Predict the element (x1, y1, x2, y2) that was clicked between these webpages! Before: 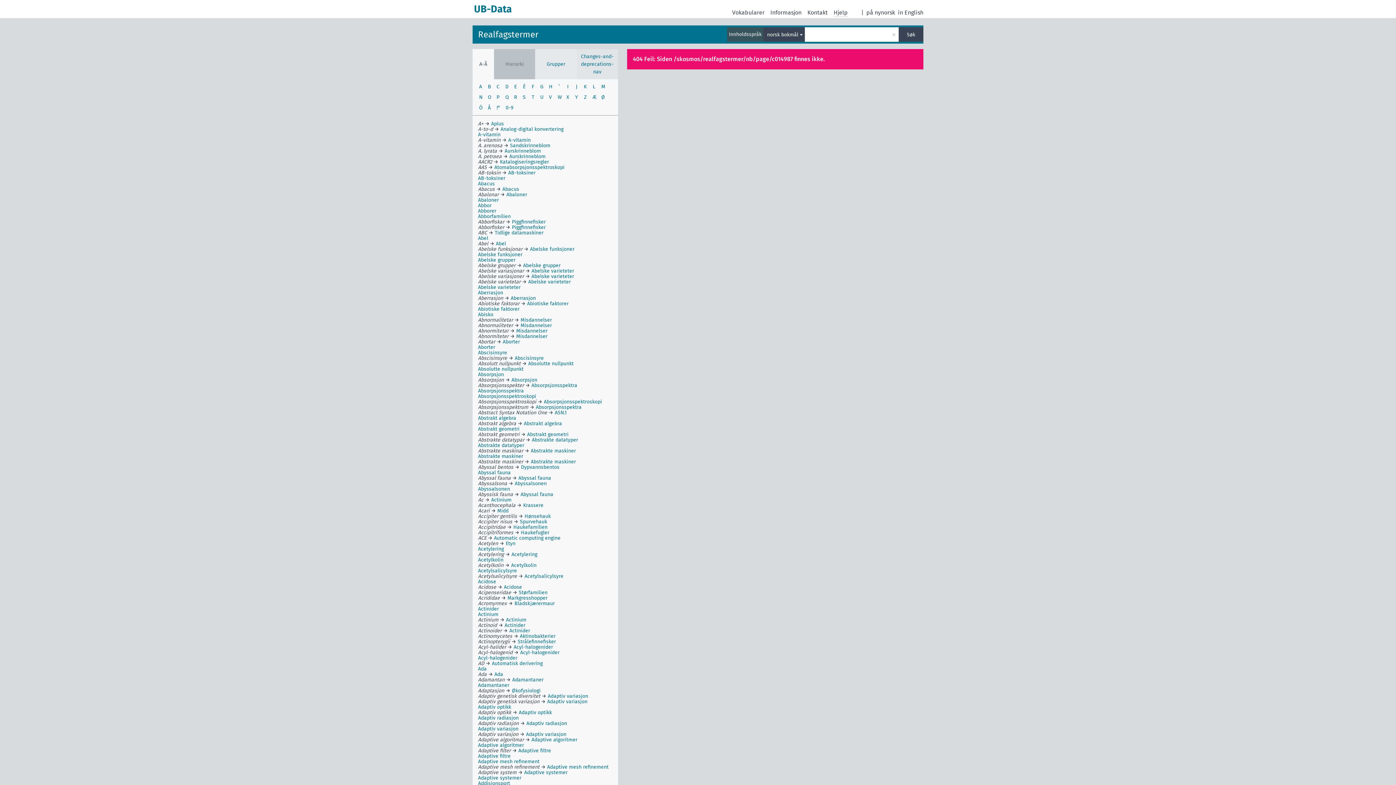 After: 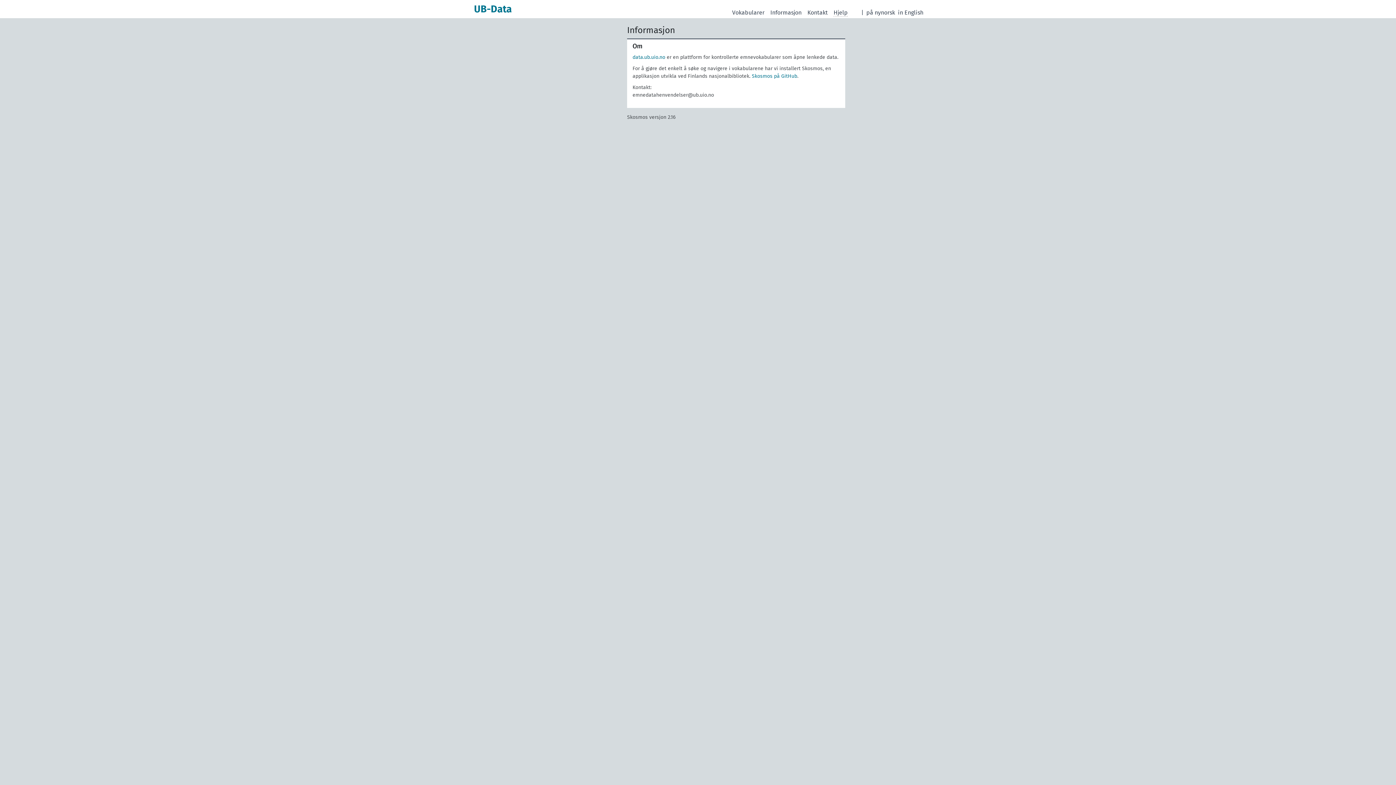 Action: label: Informasjon bbox: (770, 8, 801, 16)